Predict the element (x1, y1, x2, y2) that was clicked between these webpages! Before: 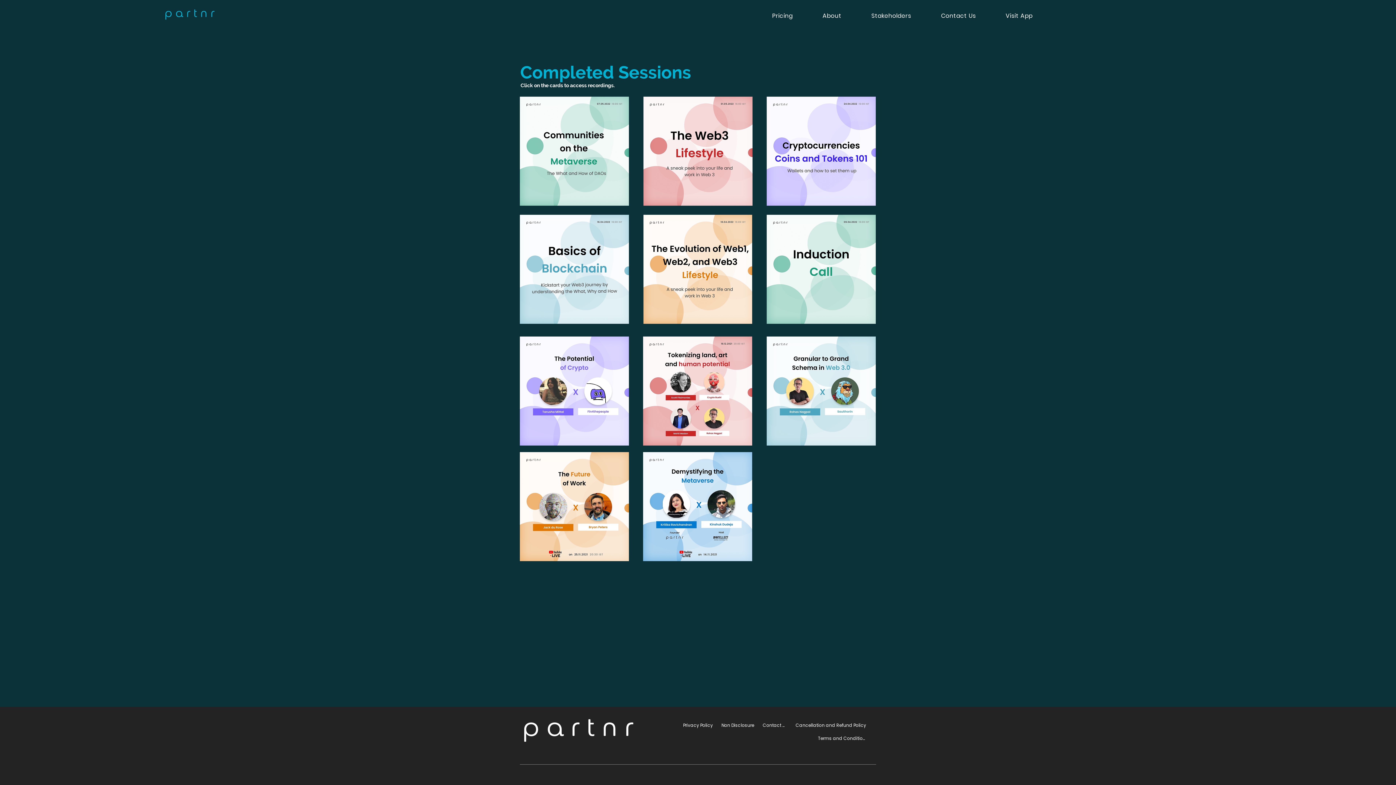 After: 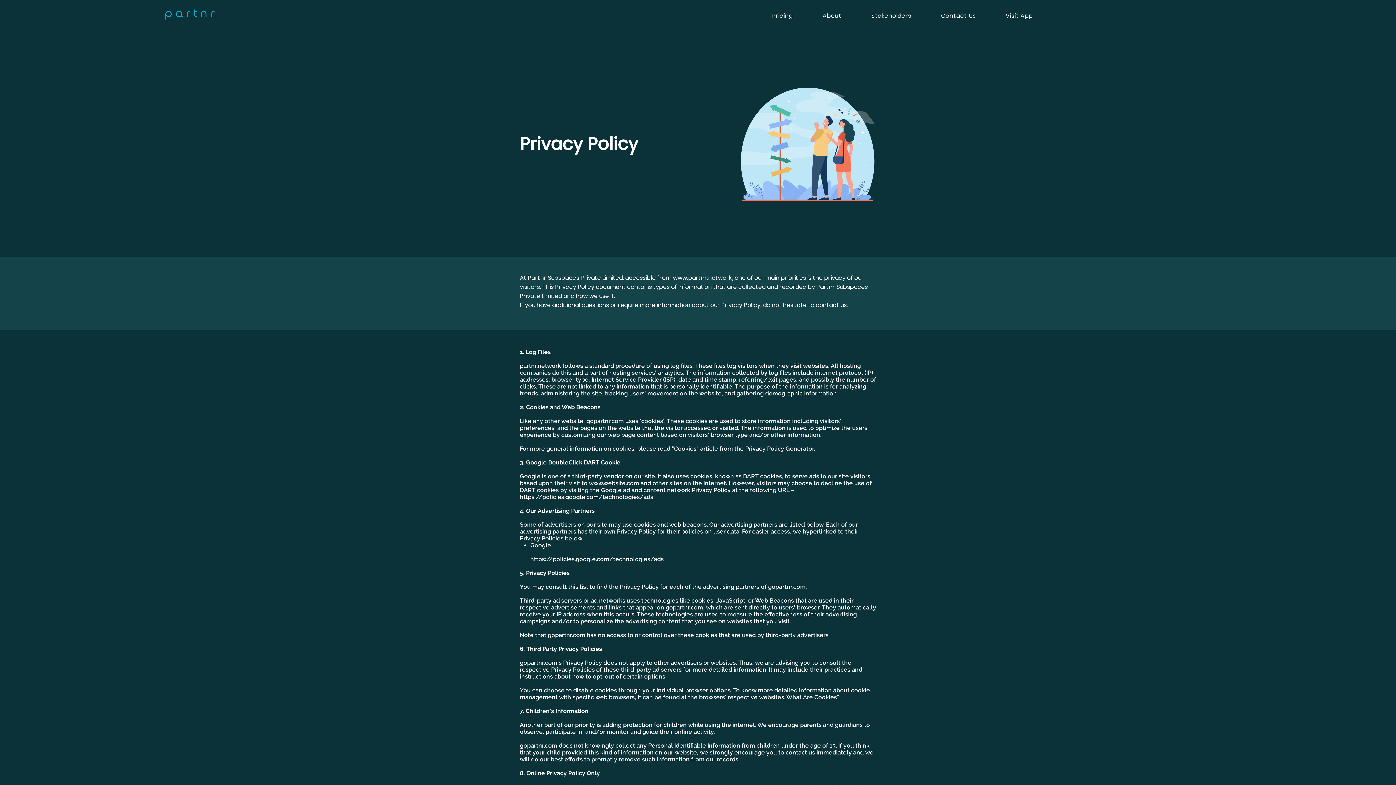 Action: bbox: (683, 722, 713, 729) label: Privacy Policy